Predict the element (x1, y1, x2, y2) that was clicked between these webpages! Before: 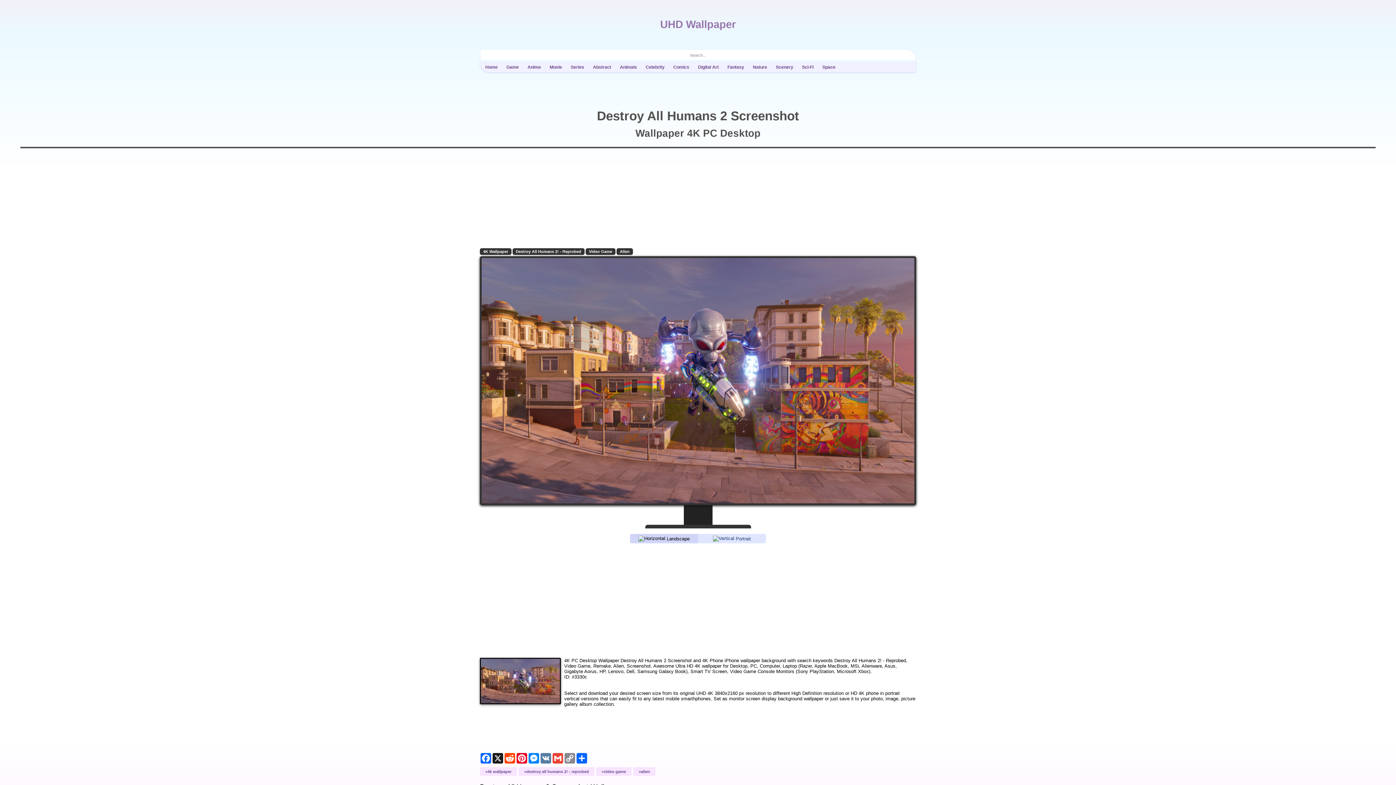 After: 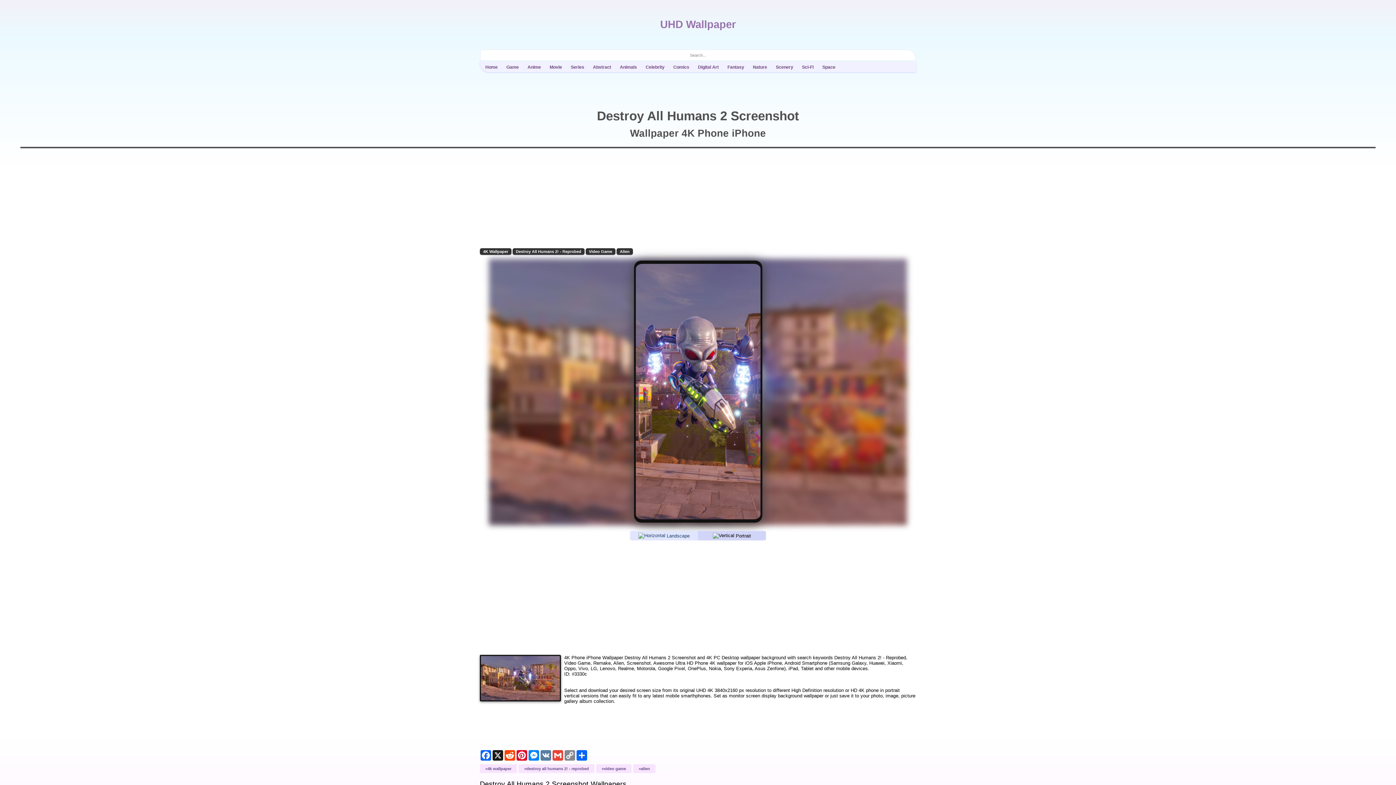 Action: label:  Portrait bbox: (698, 536, 766, 541)